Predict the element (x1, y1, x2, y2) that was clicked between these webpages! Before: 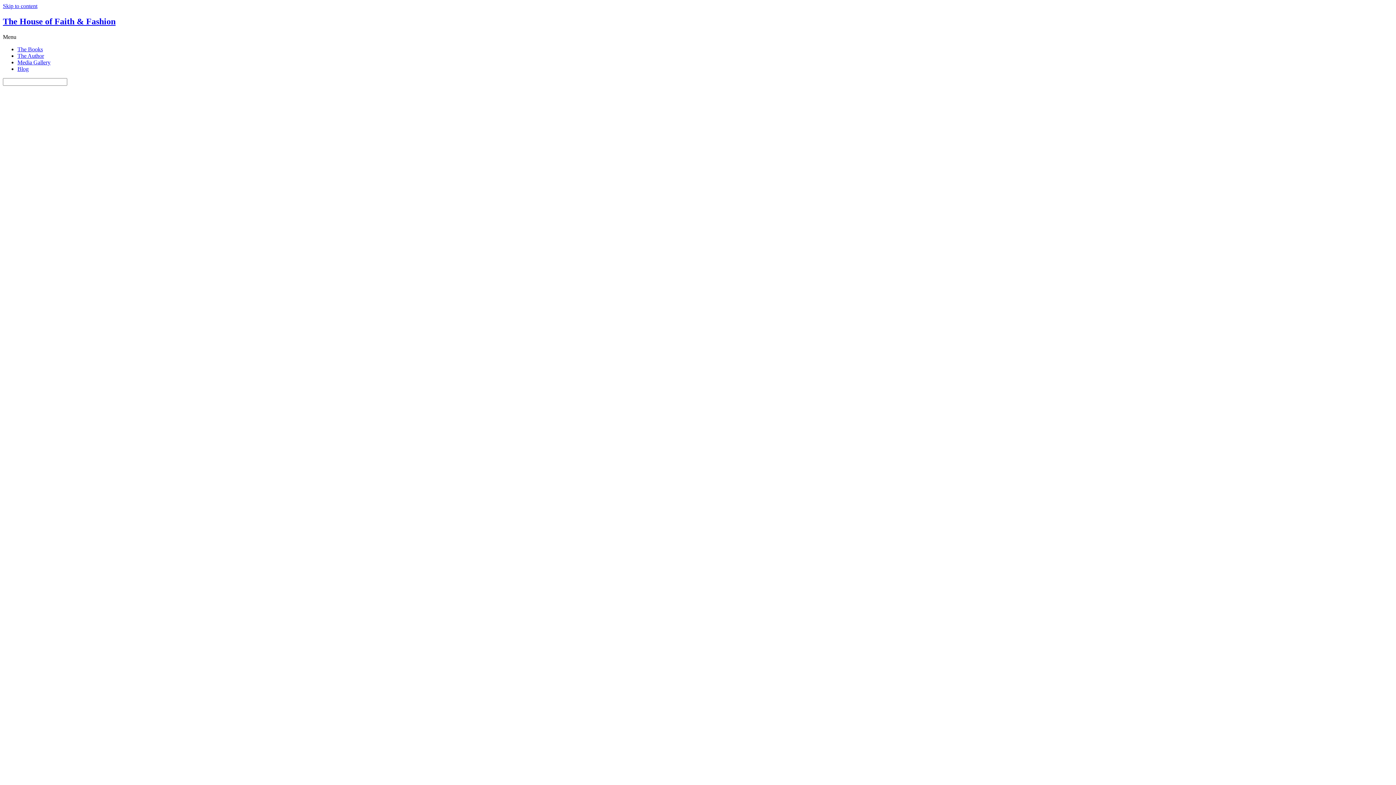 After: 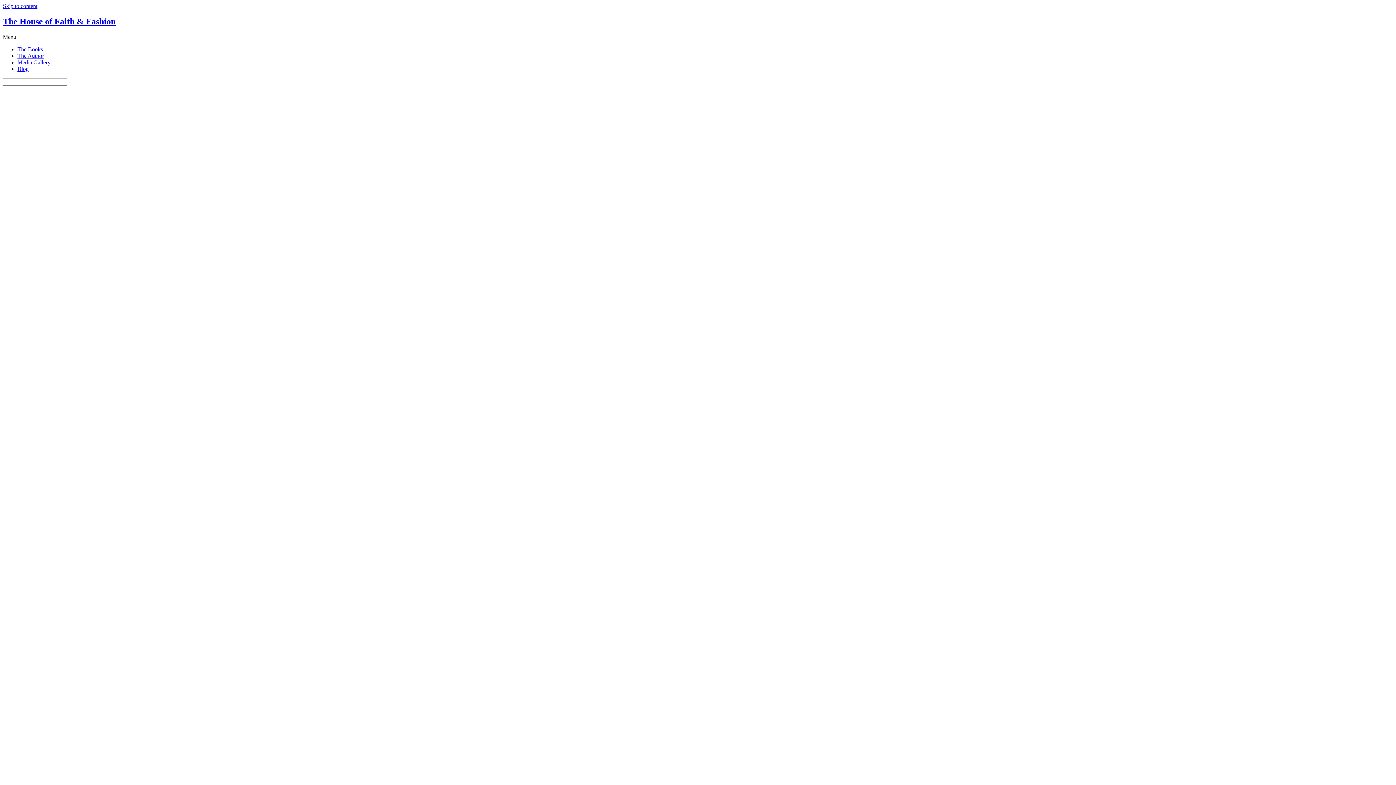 Action: label: Skip to content bbox: (2, 2, 37, 9)